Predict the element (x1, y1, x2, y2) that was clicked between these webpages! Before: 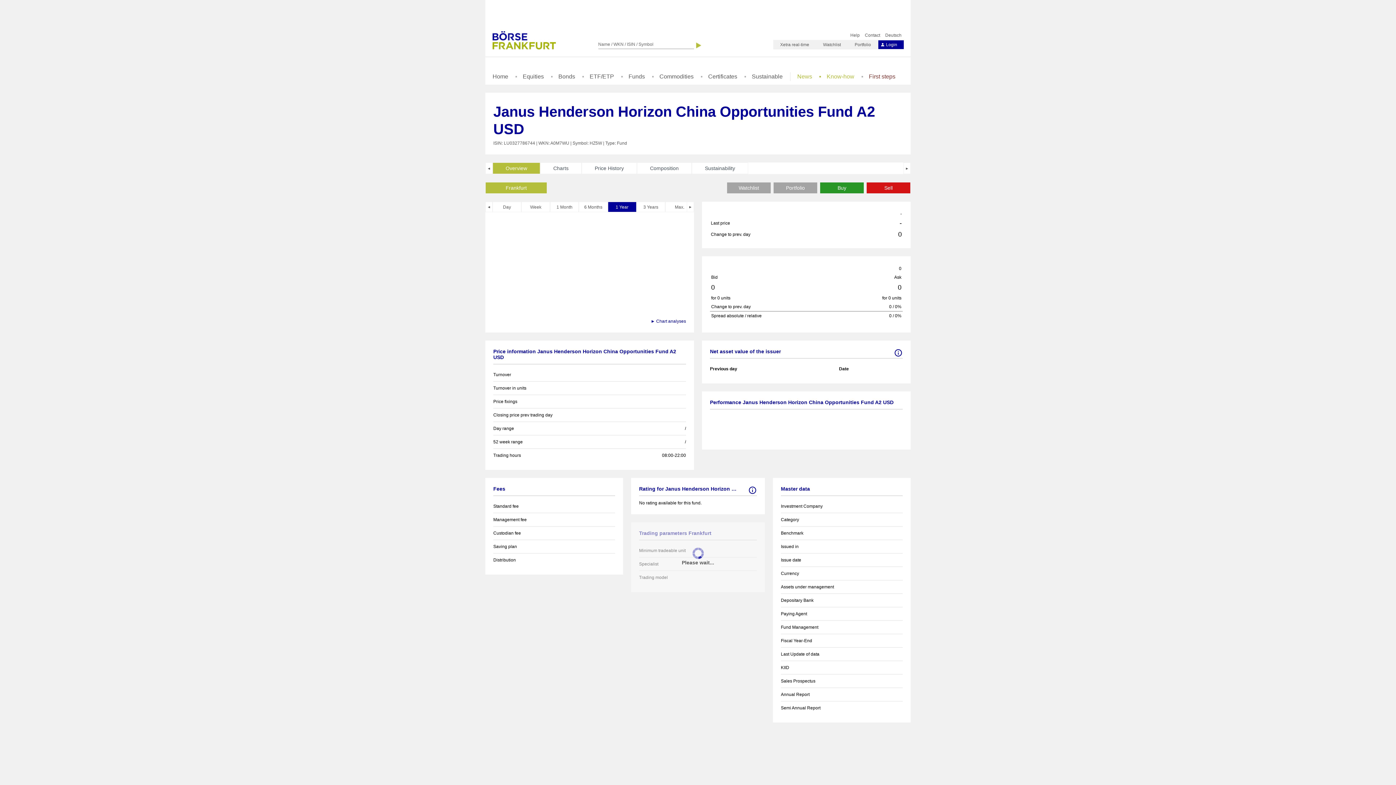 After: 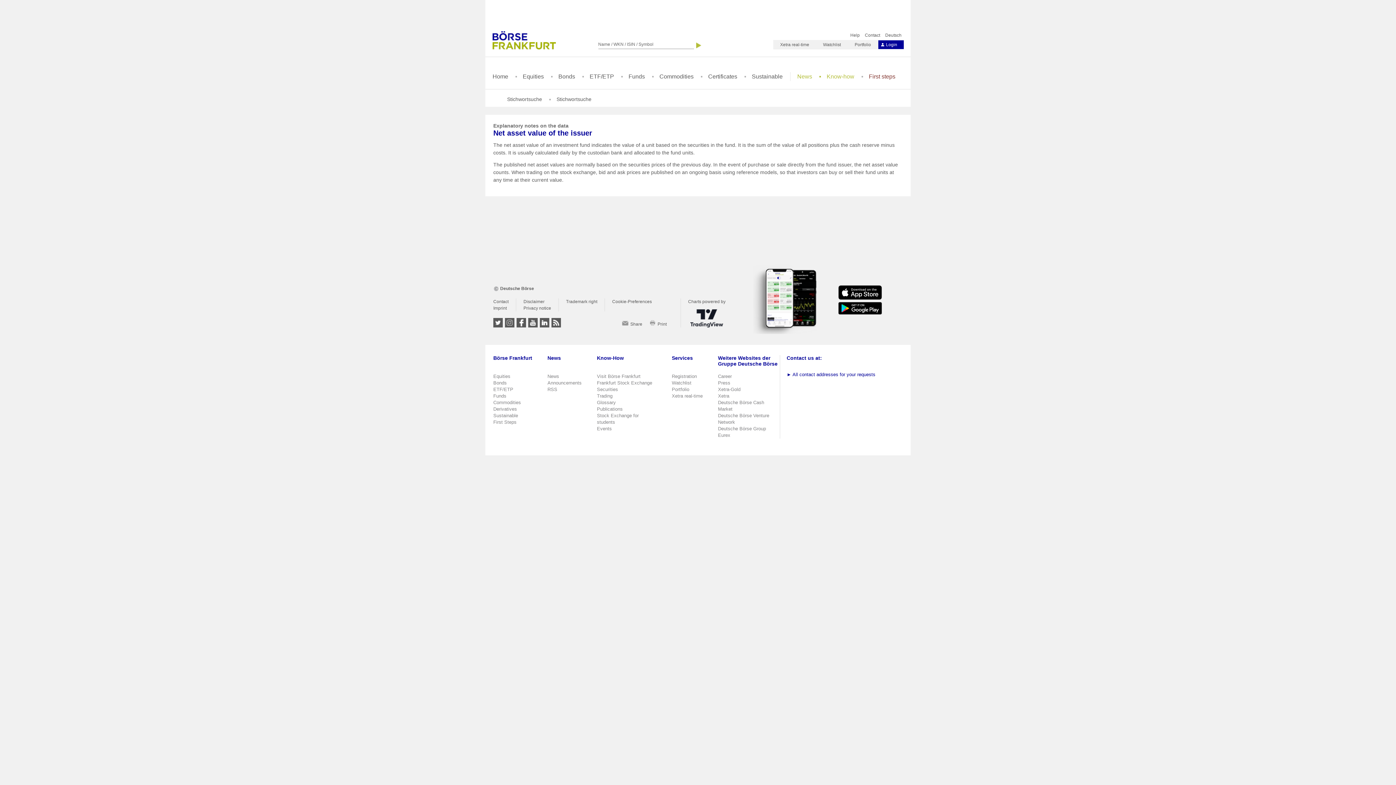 Action: bbox: (894, 348, 902, 357)